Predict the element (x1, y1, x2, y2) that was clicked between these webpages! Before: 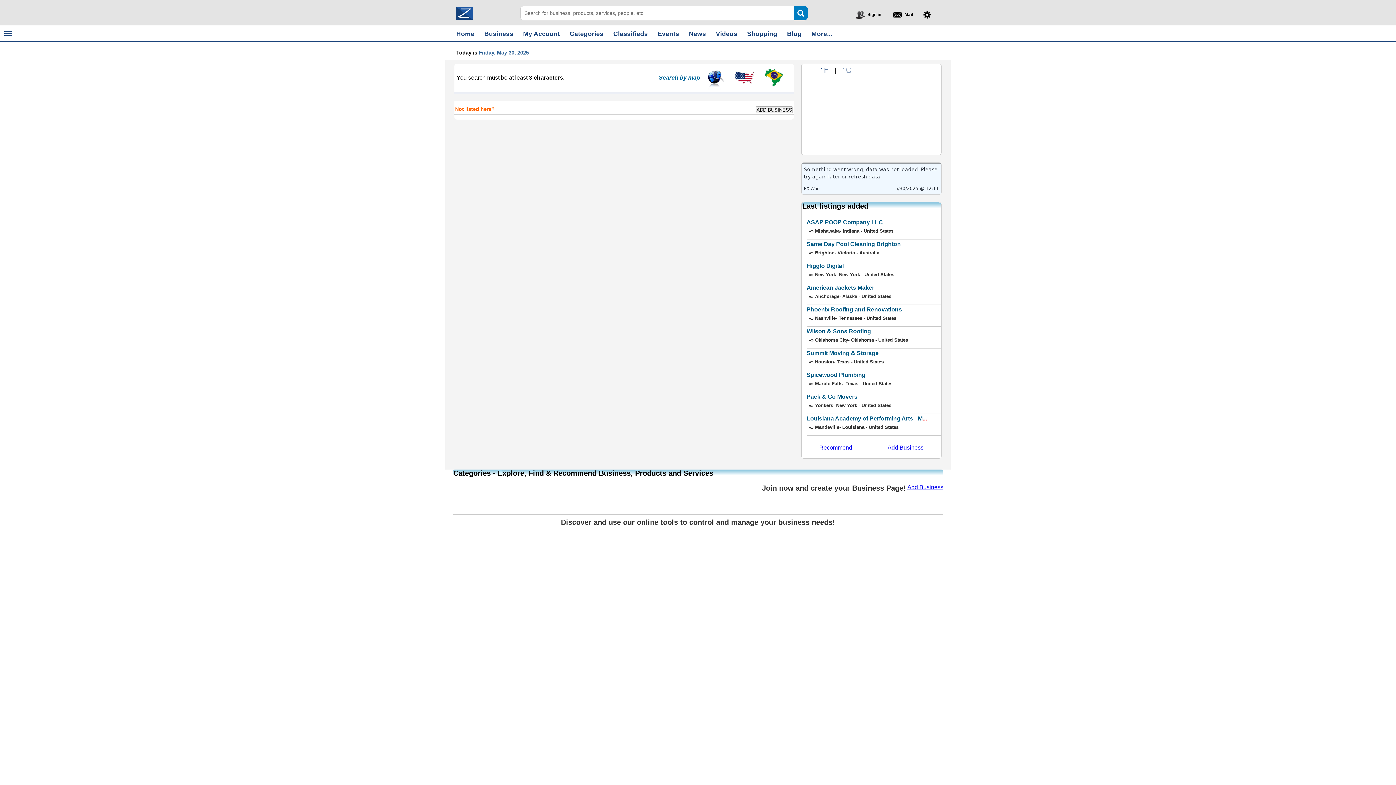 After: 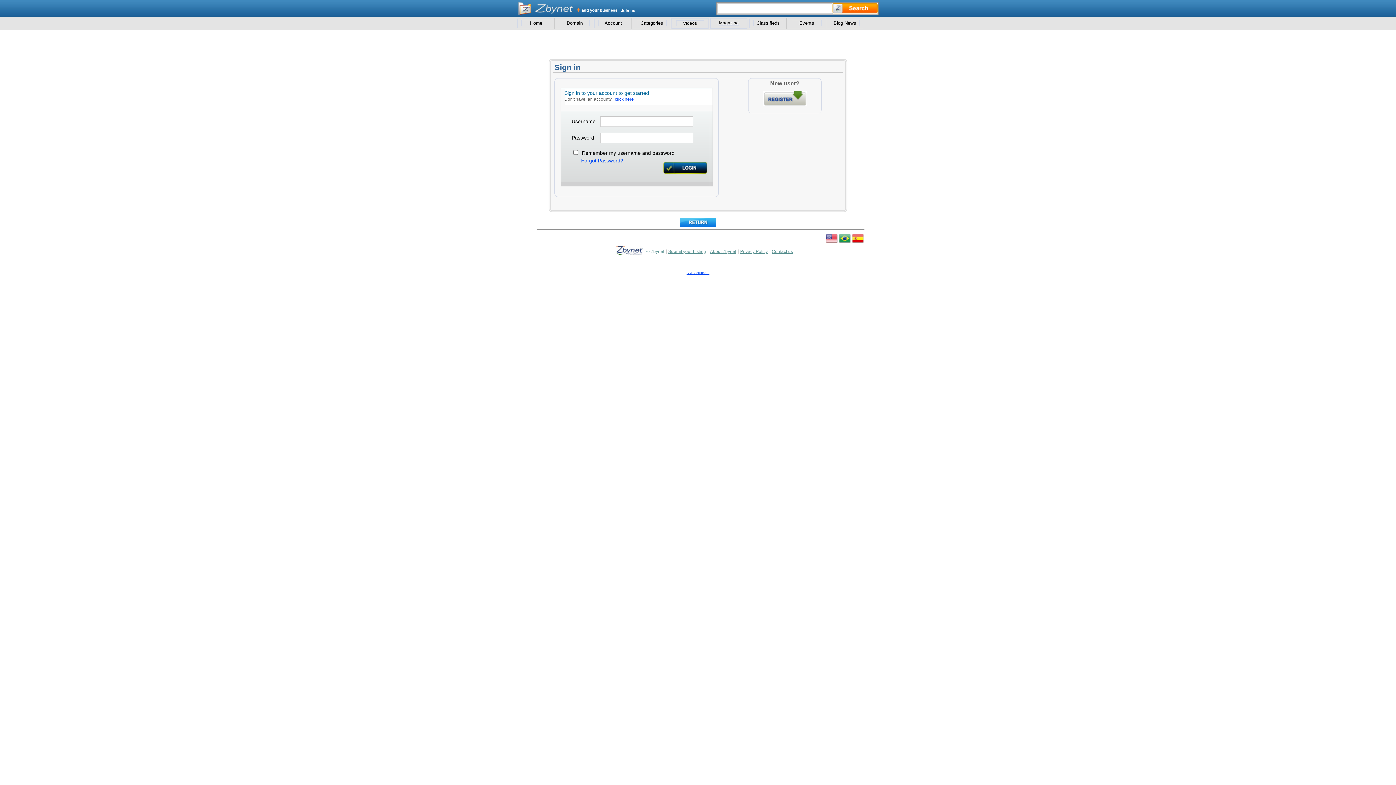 Action: bbox: (856, 14, 865, 20)